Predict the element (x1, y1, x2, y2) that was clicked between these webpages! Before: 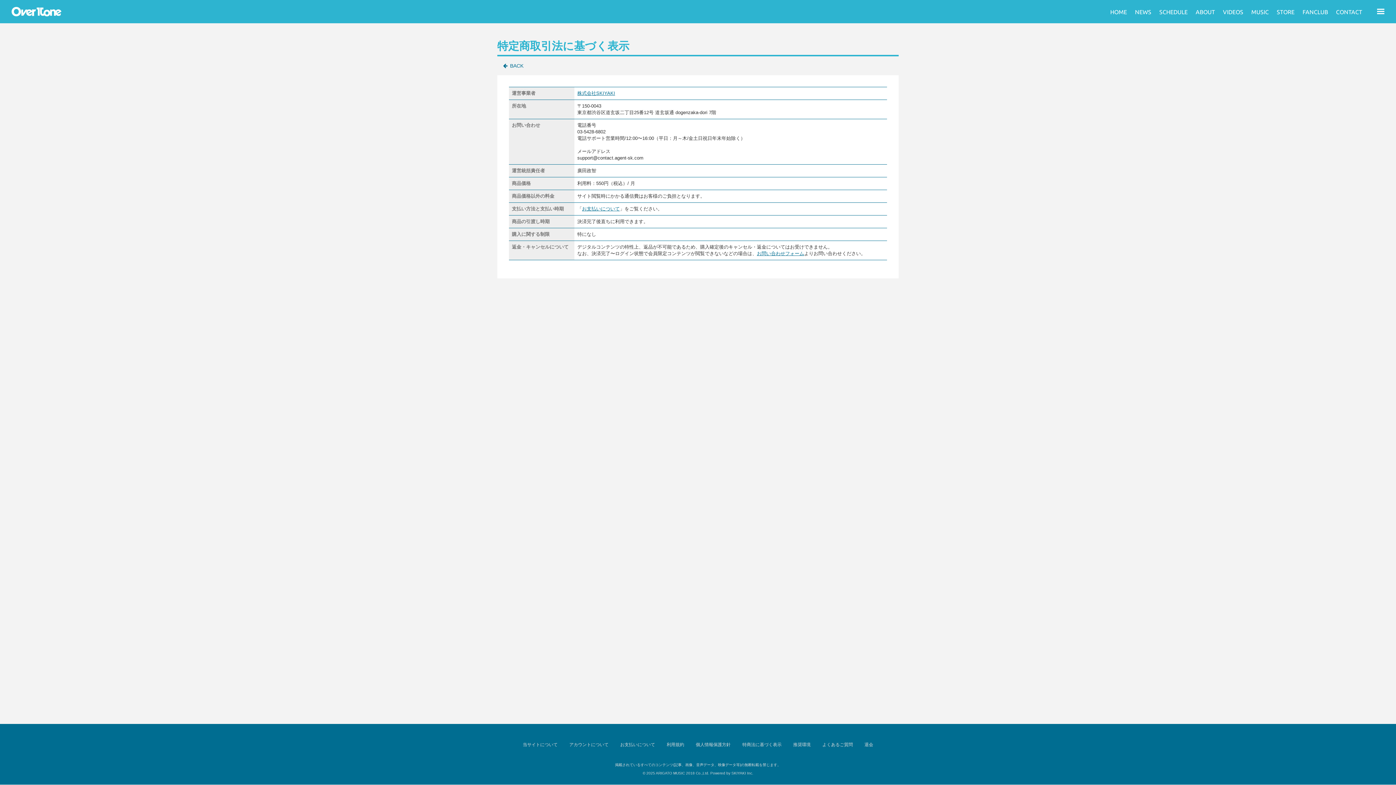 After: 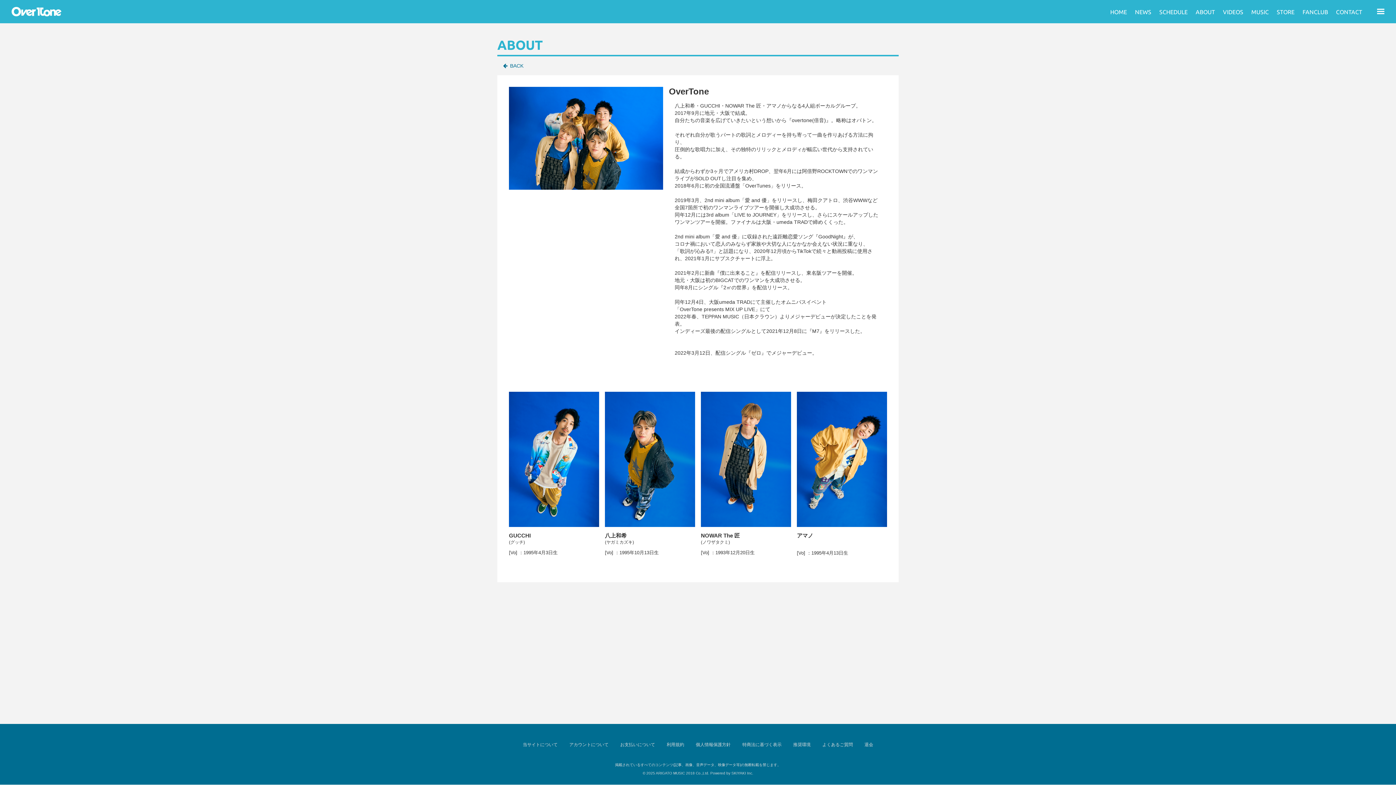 Action: label: ABOUT bbox: (1192, 5, 1218, 18)